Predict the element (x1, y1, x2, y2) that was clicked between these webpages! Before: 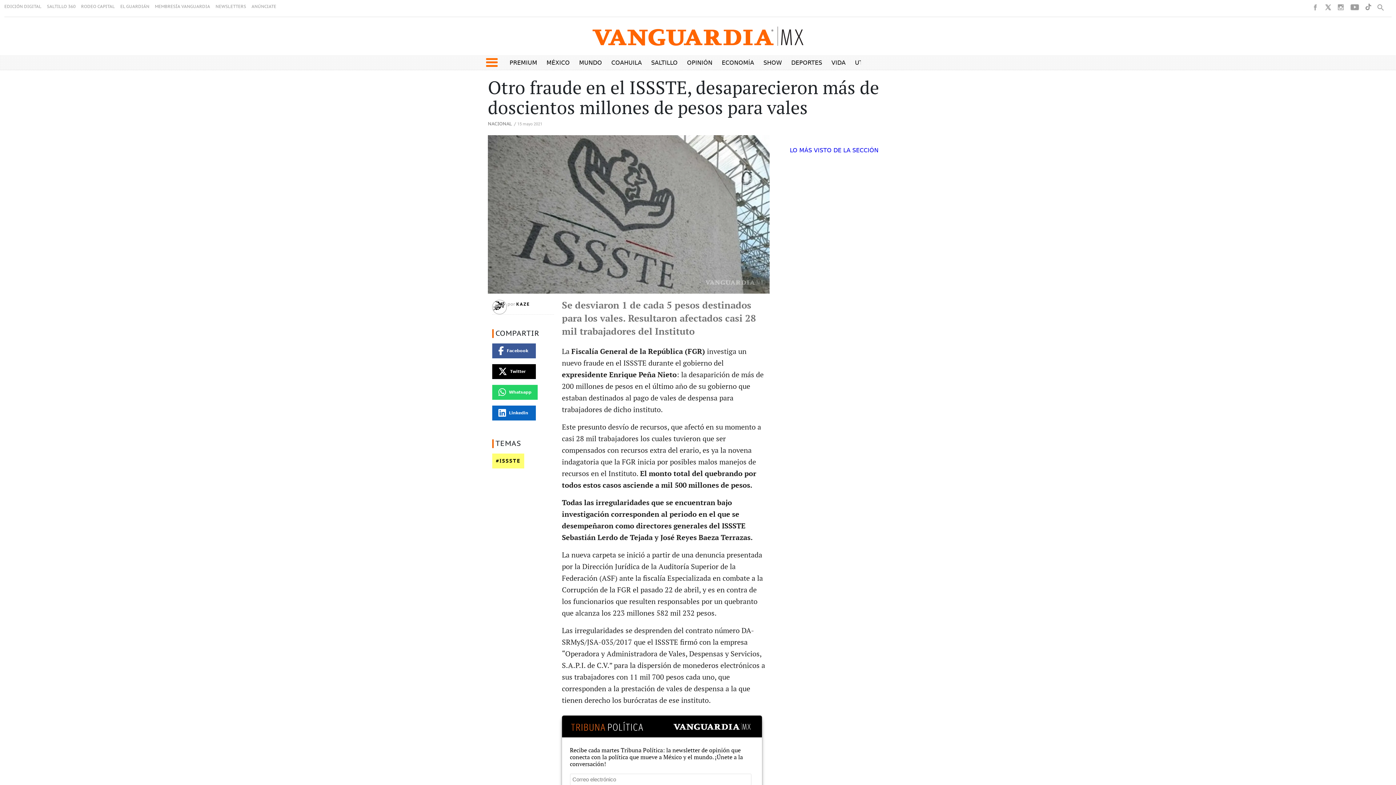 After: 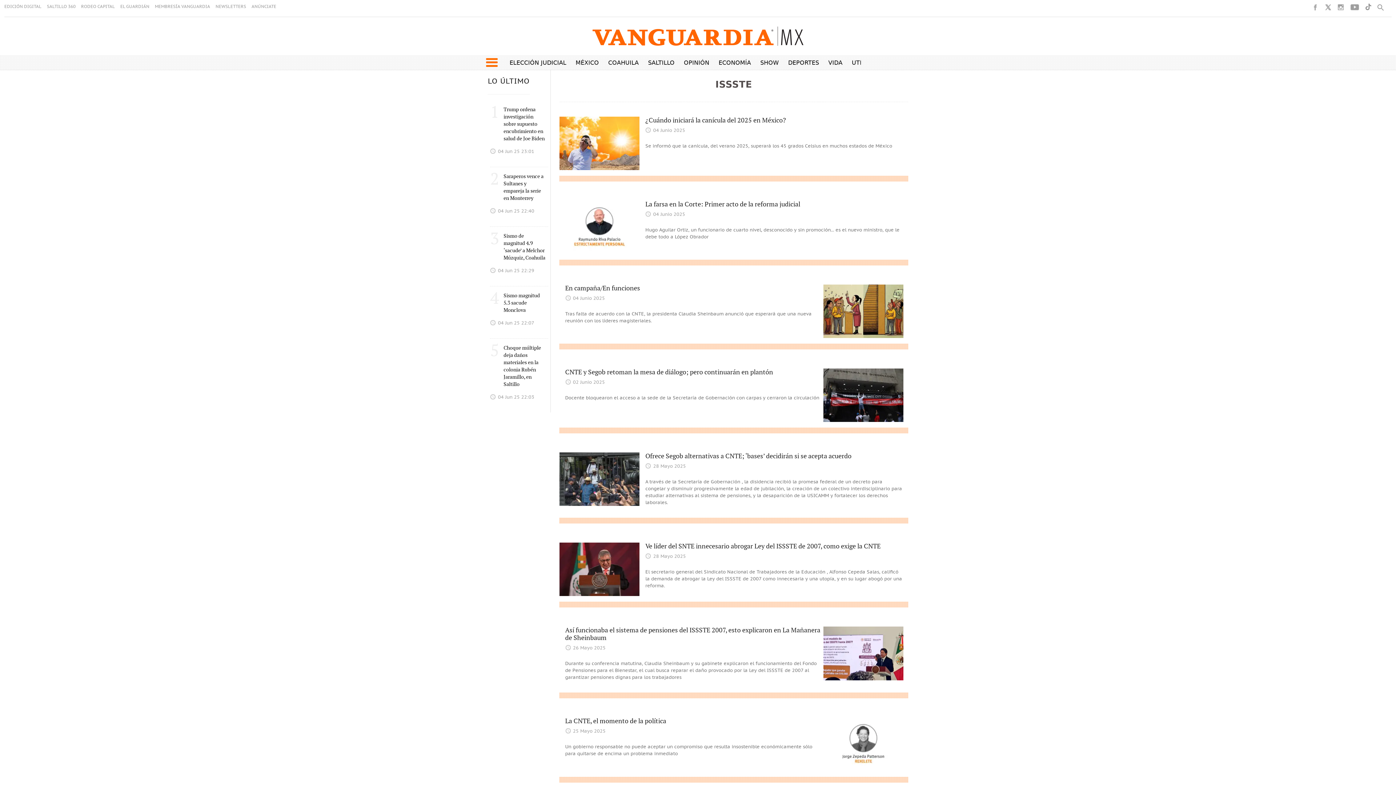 Action: label: ISSSTE bbox: (492, 480, 524, 495)